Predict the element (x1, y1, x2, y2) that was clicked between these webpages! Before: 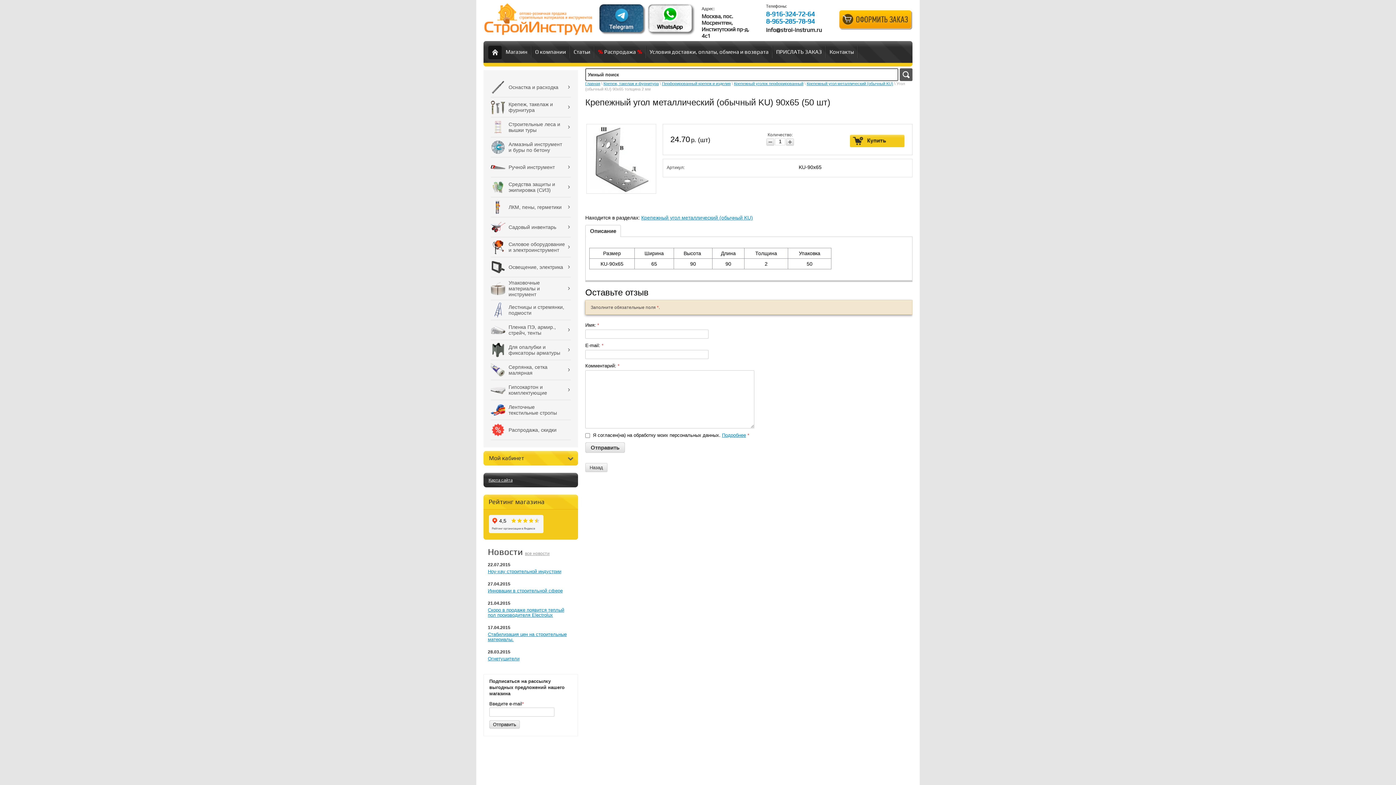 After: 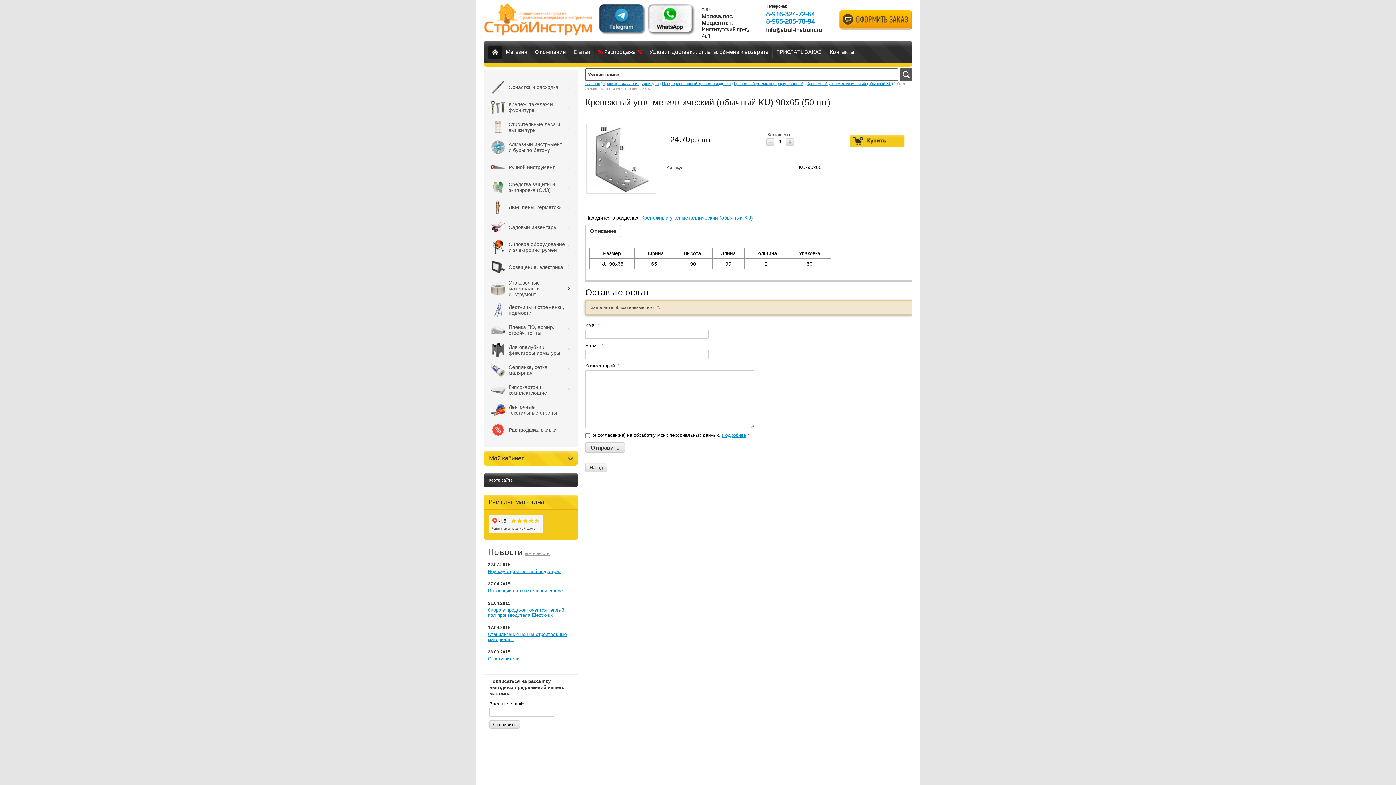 Action: bbox: (766, 10, 814, 17) label: 8-916-324-72-64